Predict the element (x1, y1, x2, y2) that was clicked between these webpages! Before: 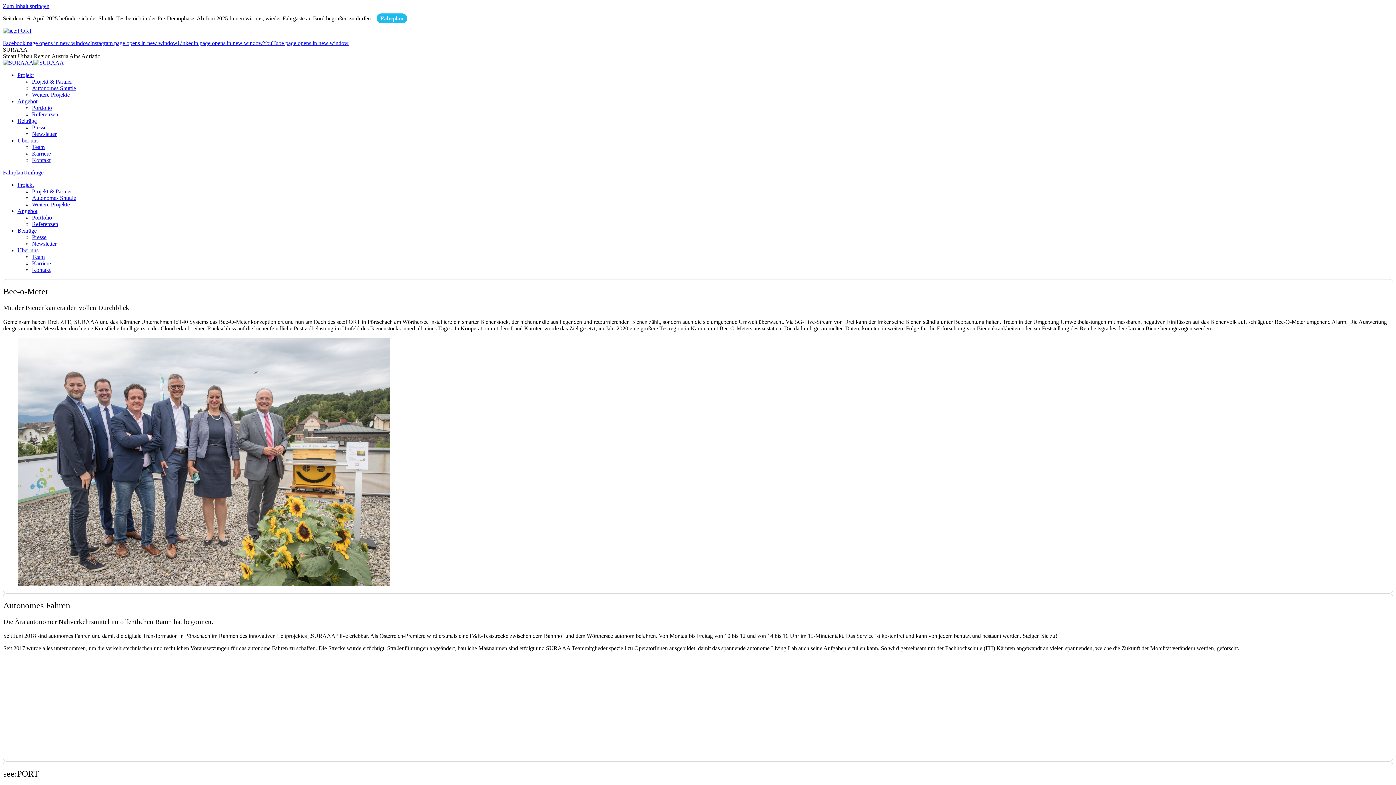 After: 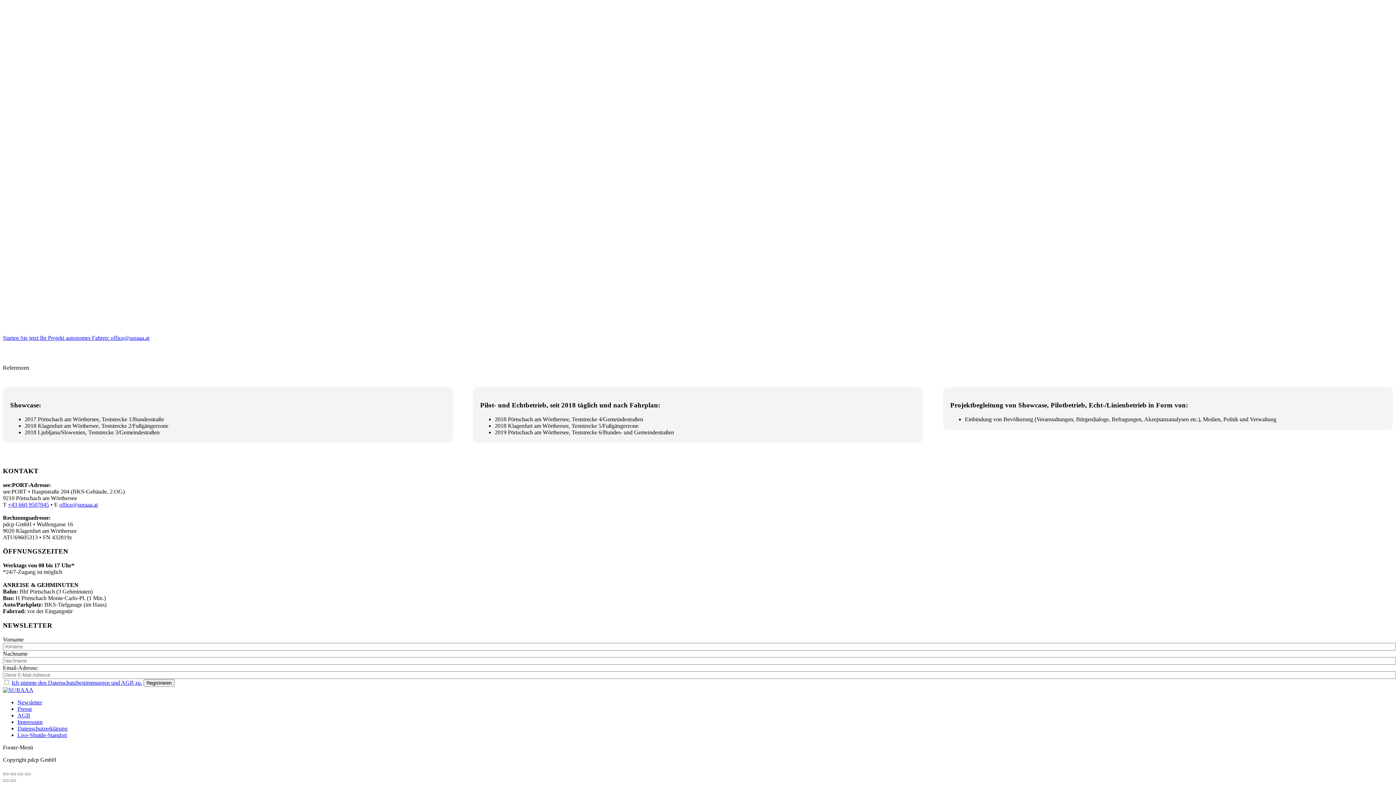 Action: bbox: (32, 221, 58, 227) label: Referenzen